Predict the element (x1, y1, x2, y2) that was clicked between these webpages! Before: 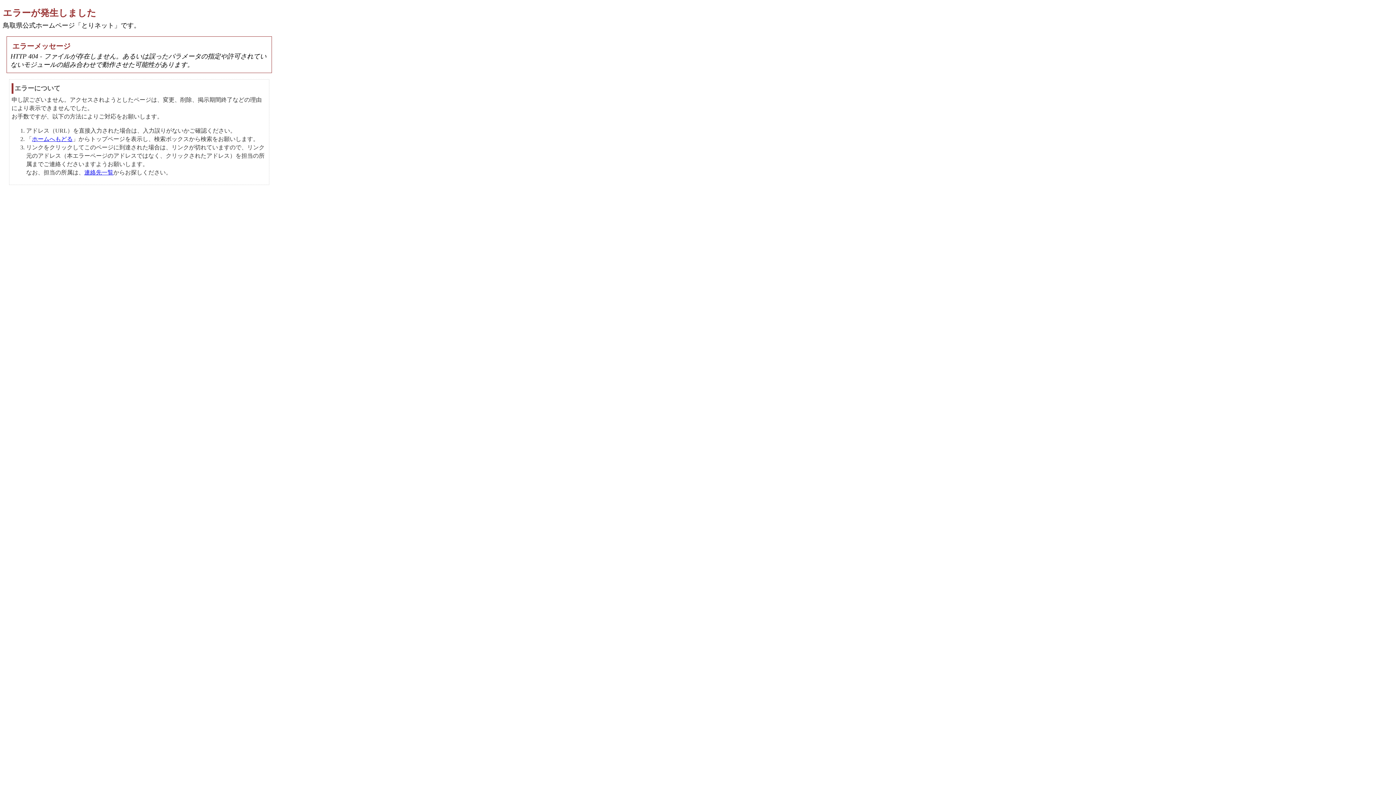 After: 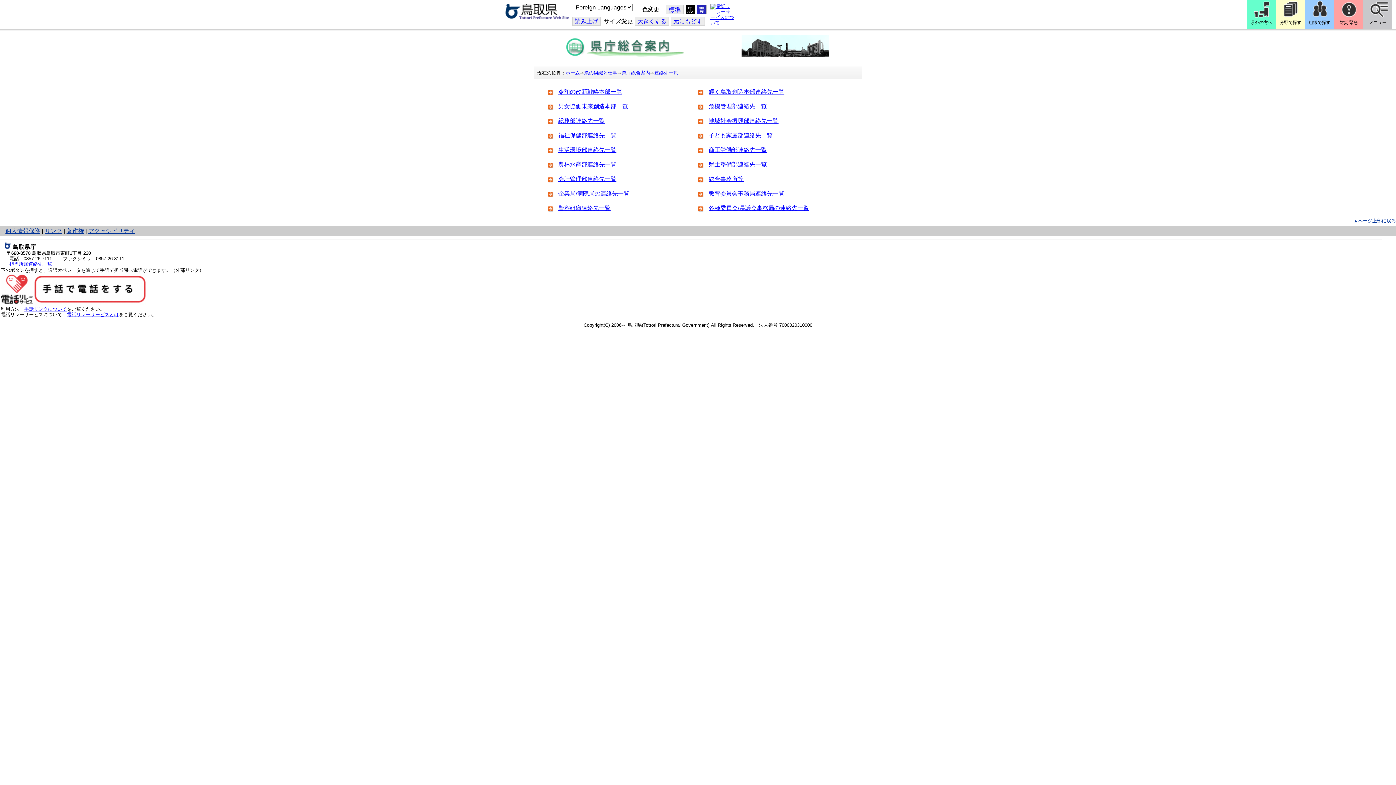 Action: bbox: (84, 169, 113, 175) label: 連絡先一覧